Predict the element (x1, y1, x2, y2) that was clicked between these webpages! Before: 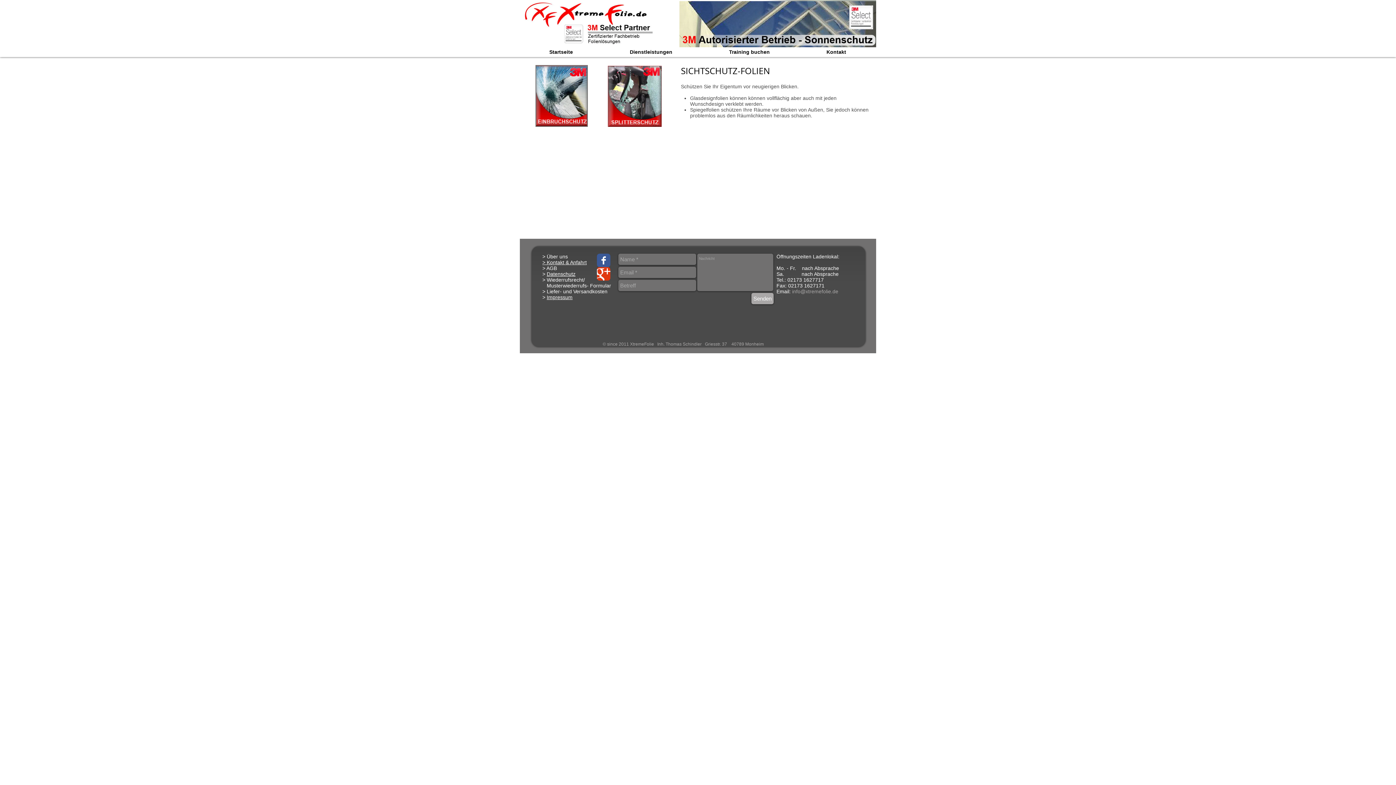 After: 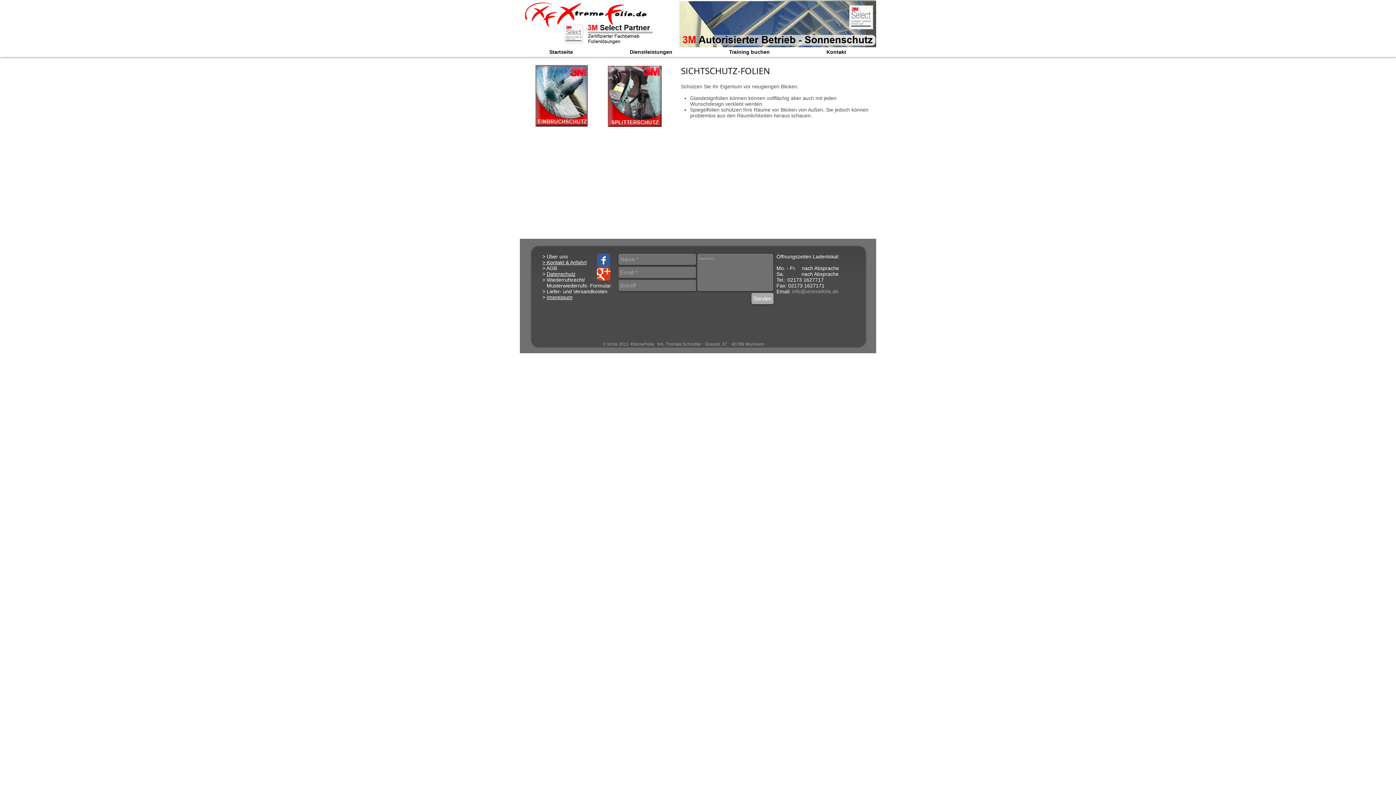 Action: bbox: (597, 267, 610, 280) label: Google Classic